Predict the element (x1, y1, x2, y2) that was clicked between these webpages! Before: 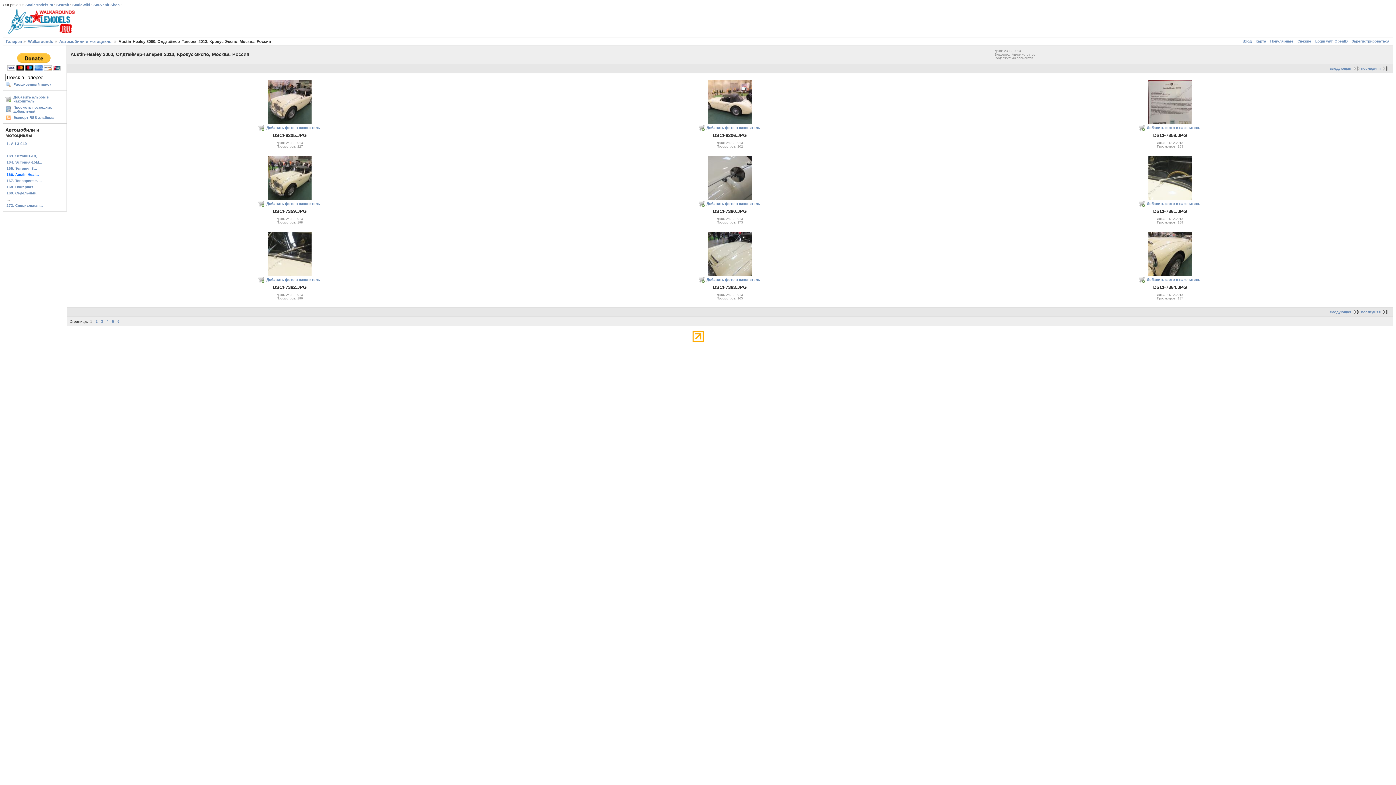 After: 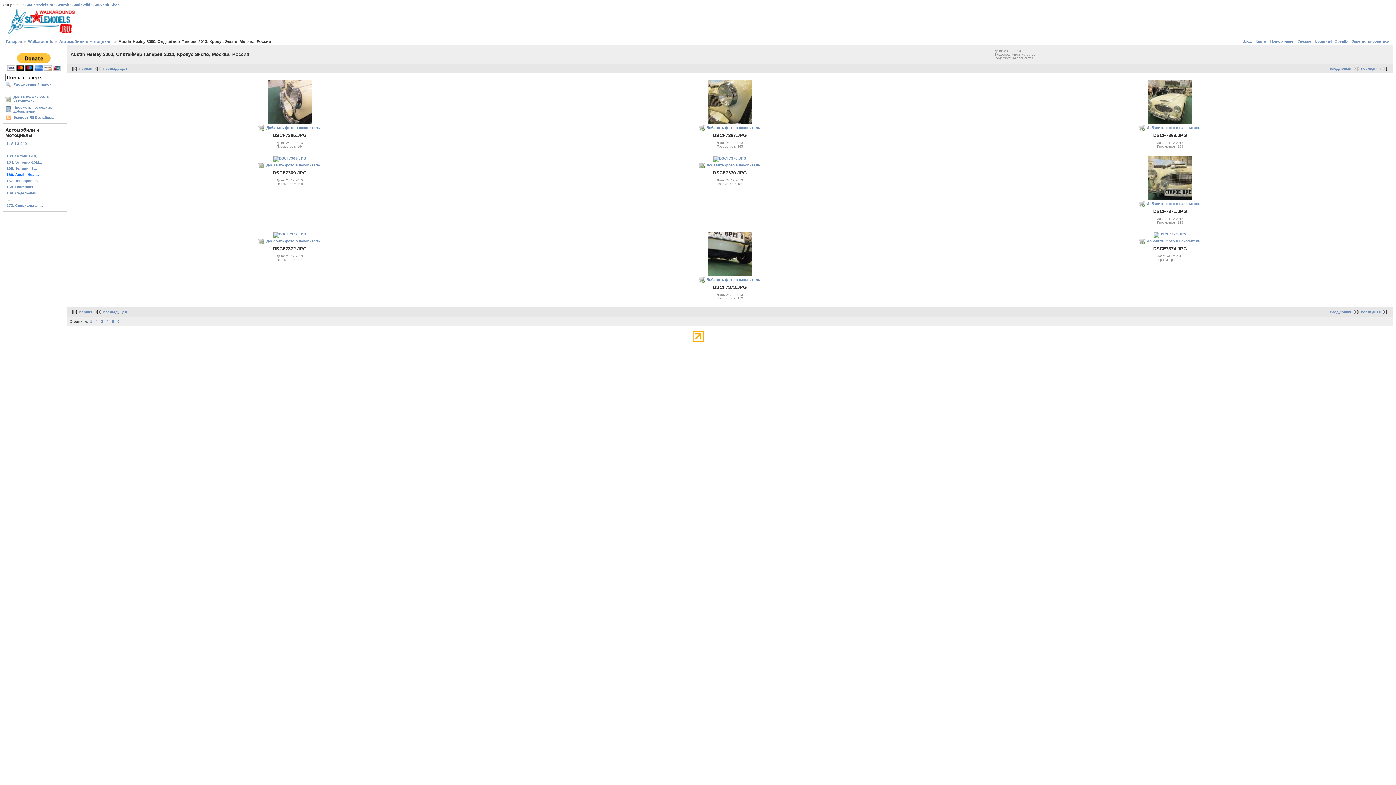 Action: bbox: (1330, 66, 1361, 70) label: следующая